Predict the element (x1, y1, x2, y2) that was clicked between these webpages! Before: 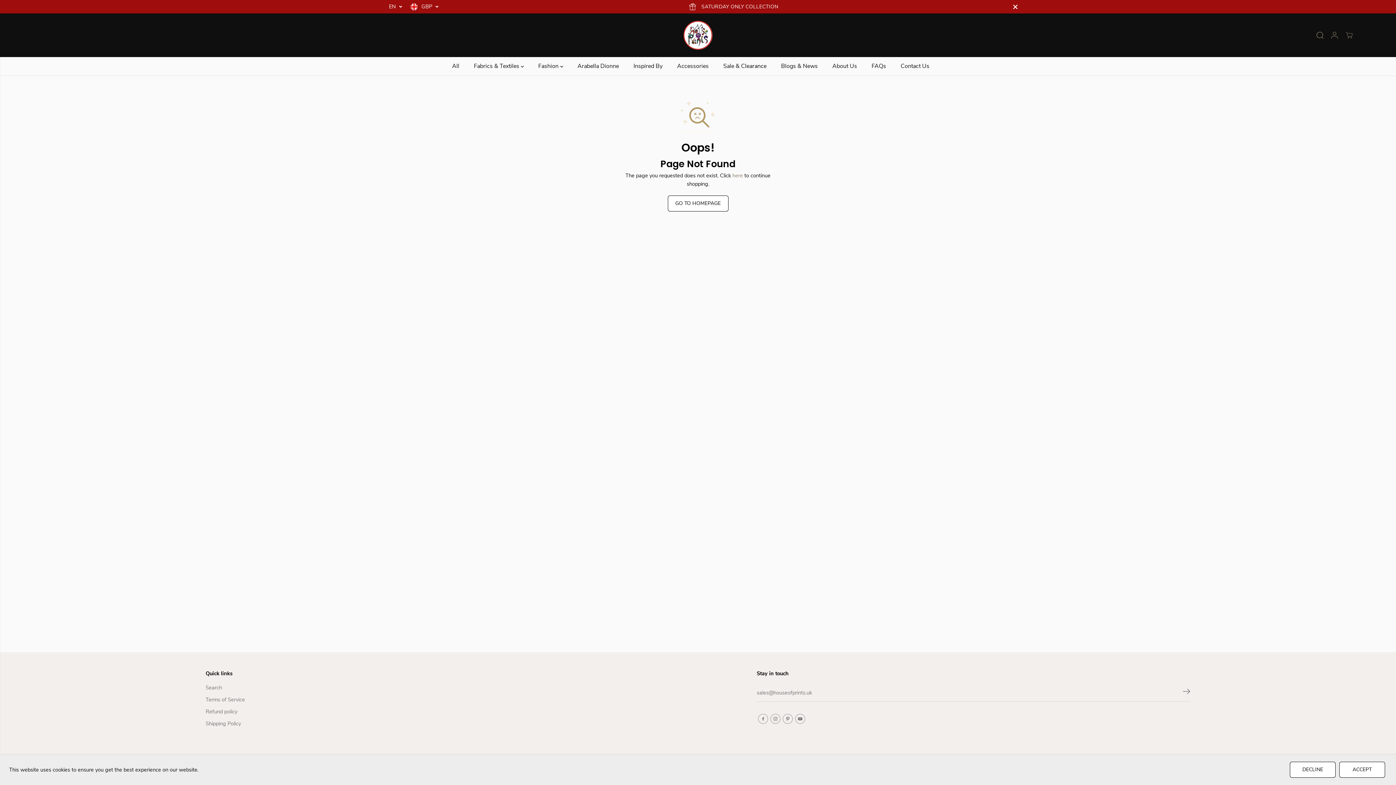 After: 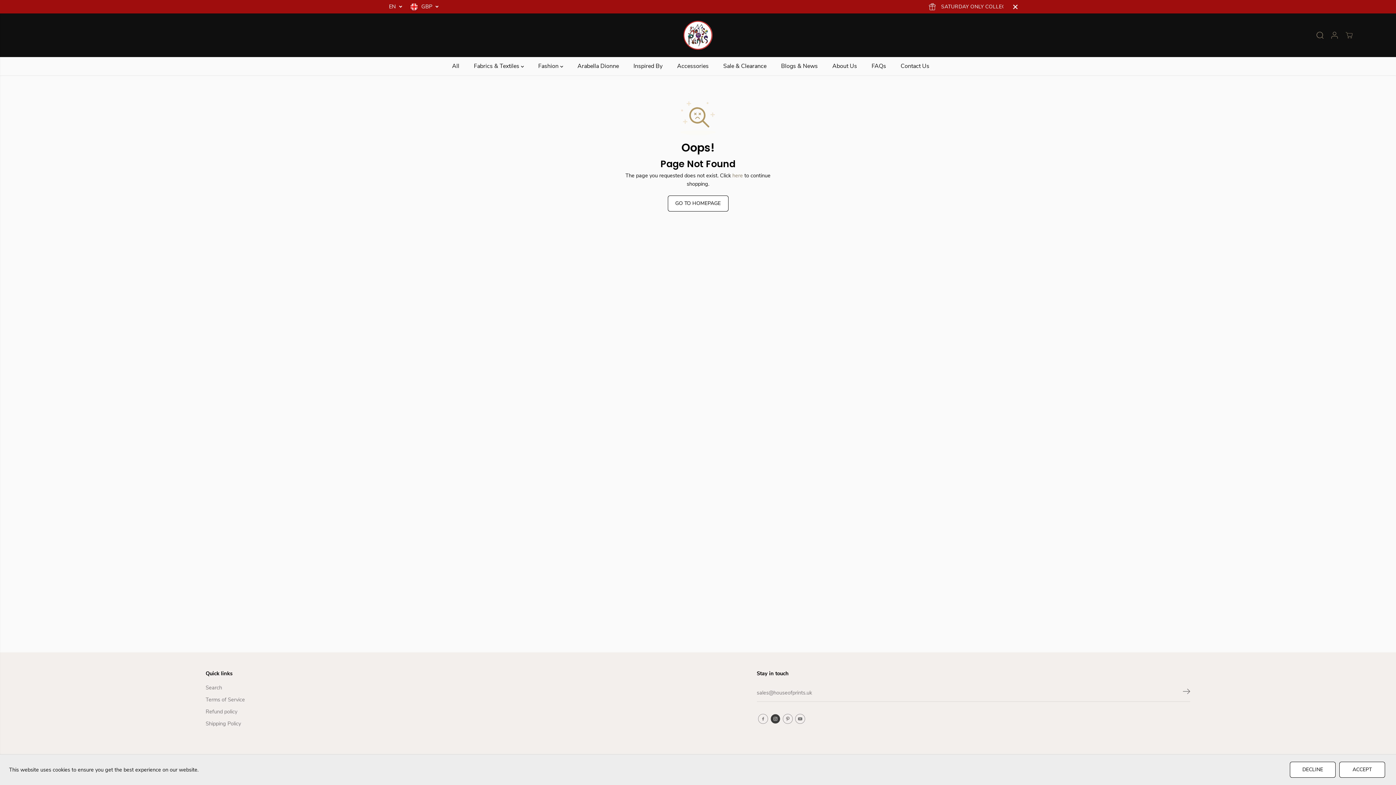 Action: label: Instagram bbox: (769, 713, 781, 725)